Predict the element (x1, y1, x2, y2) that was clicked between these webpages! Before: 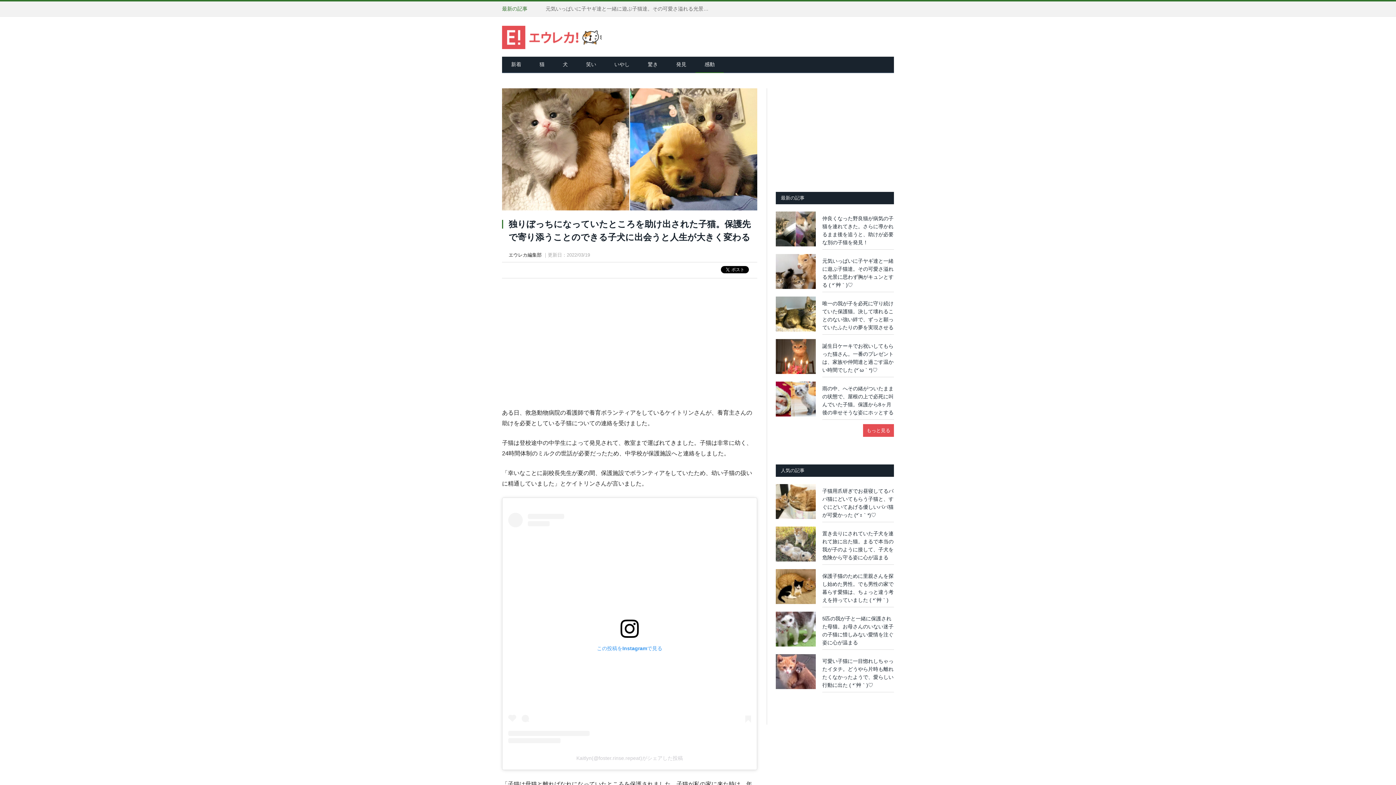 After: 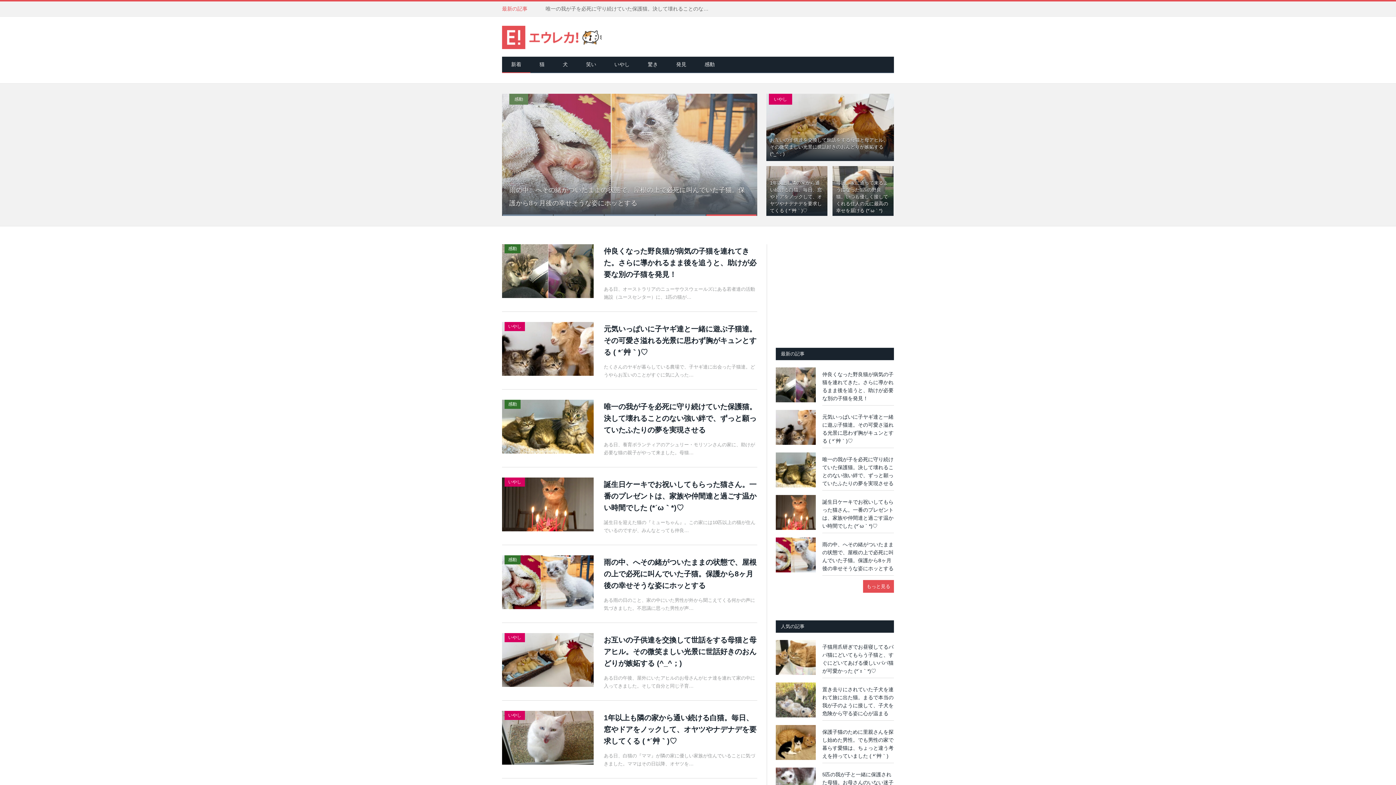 Action: bbox: (502, 29, 602, 44)